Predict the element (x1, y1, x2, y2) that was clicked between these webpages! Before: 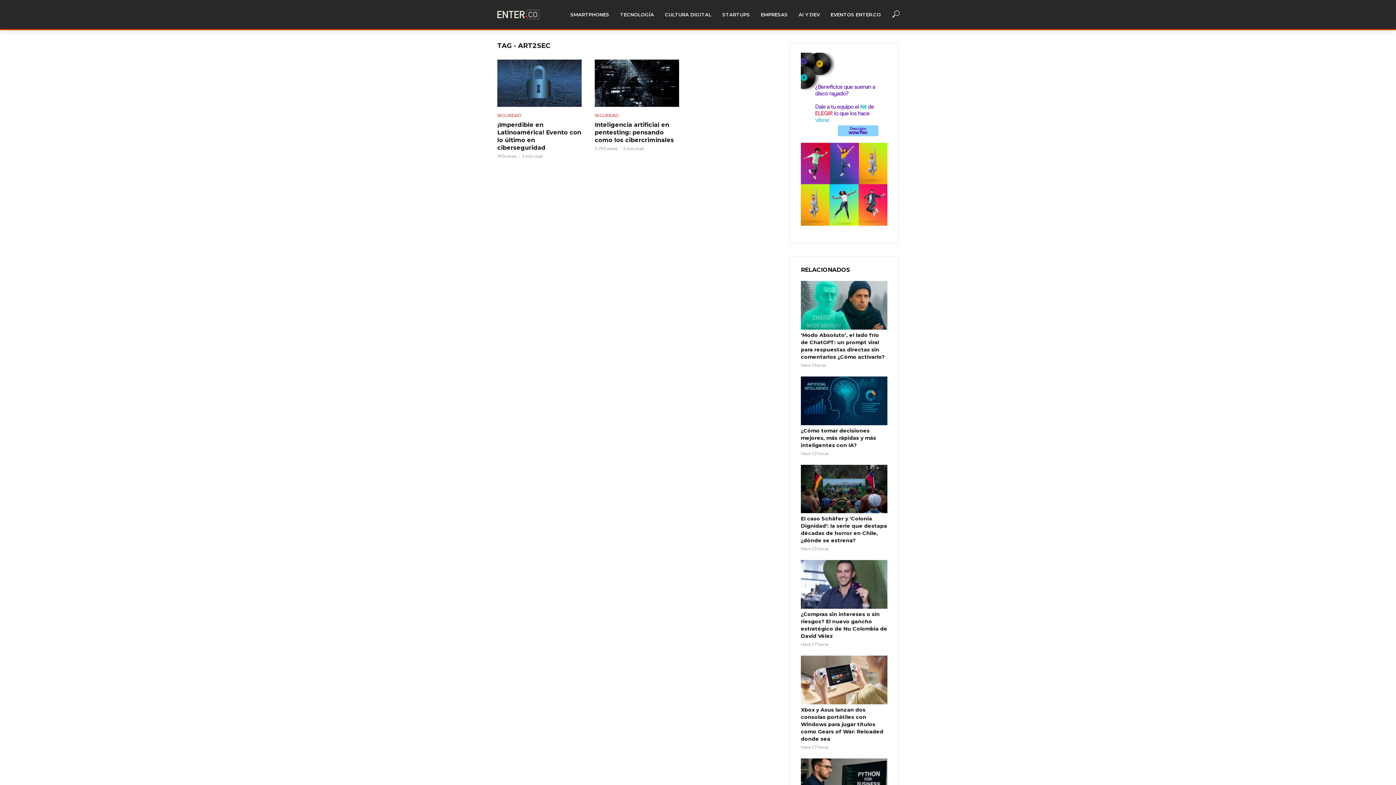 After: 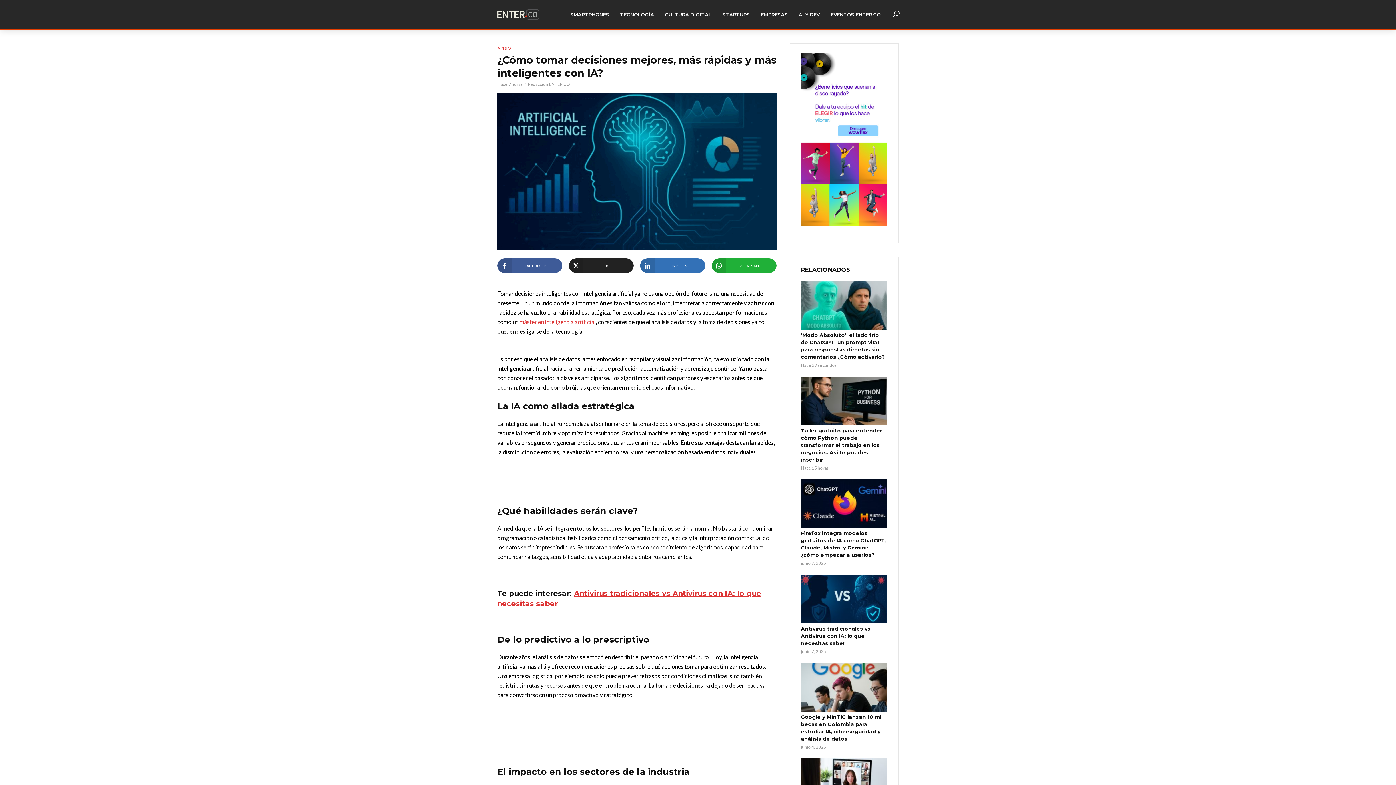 Action: bbox: (801, 427, 887, 448) label: ¿Cómo tomar decisiones mejores, más rápidas y más inteligentes con IA?